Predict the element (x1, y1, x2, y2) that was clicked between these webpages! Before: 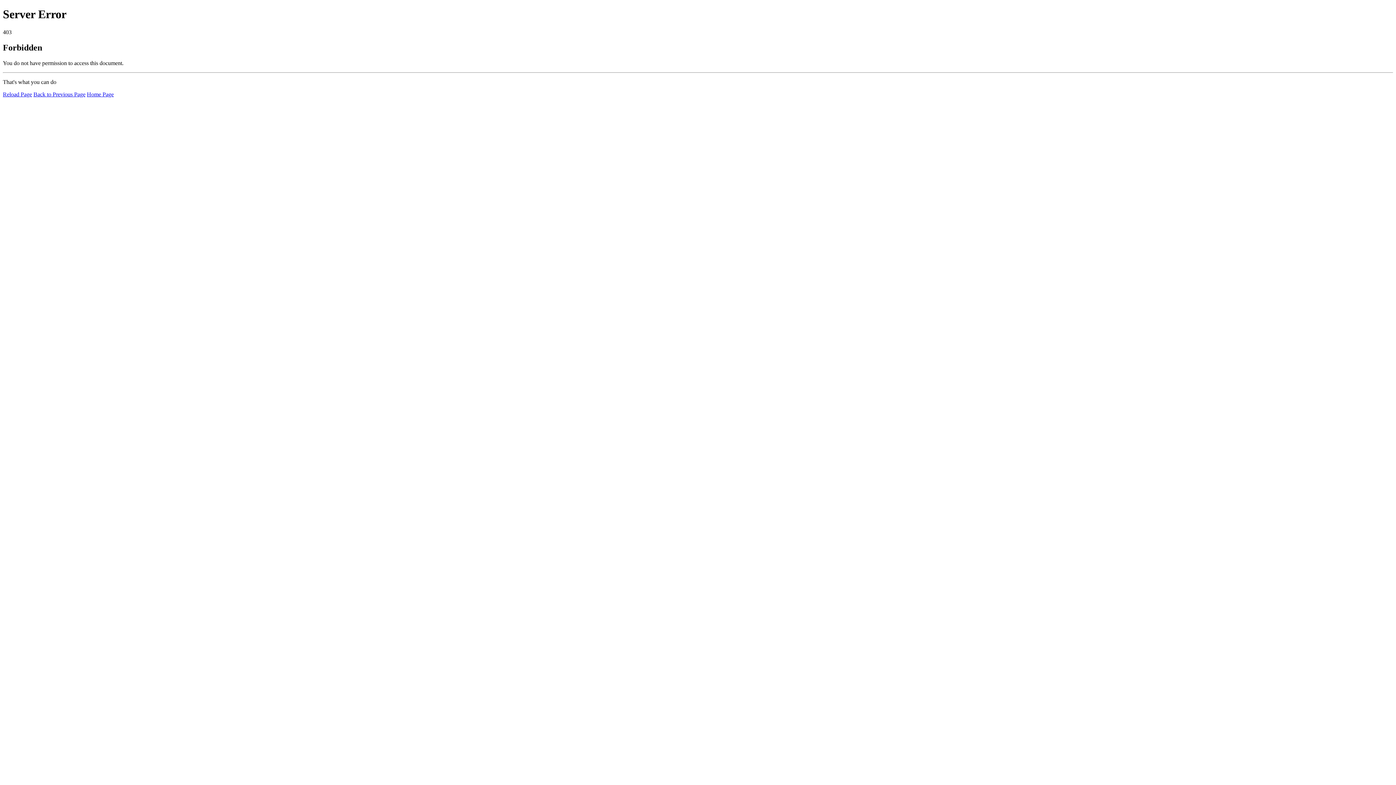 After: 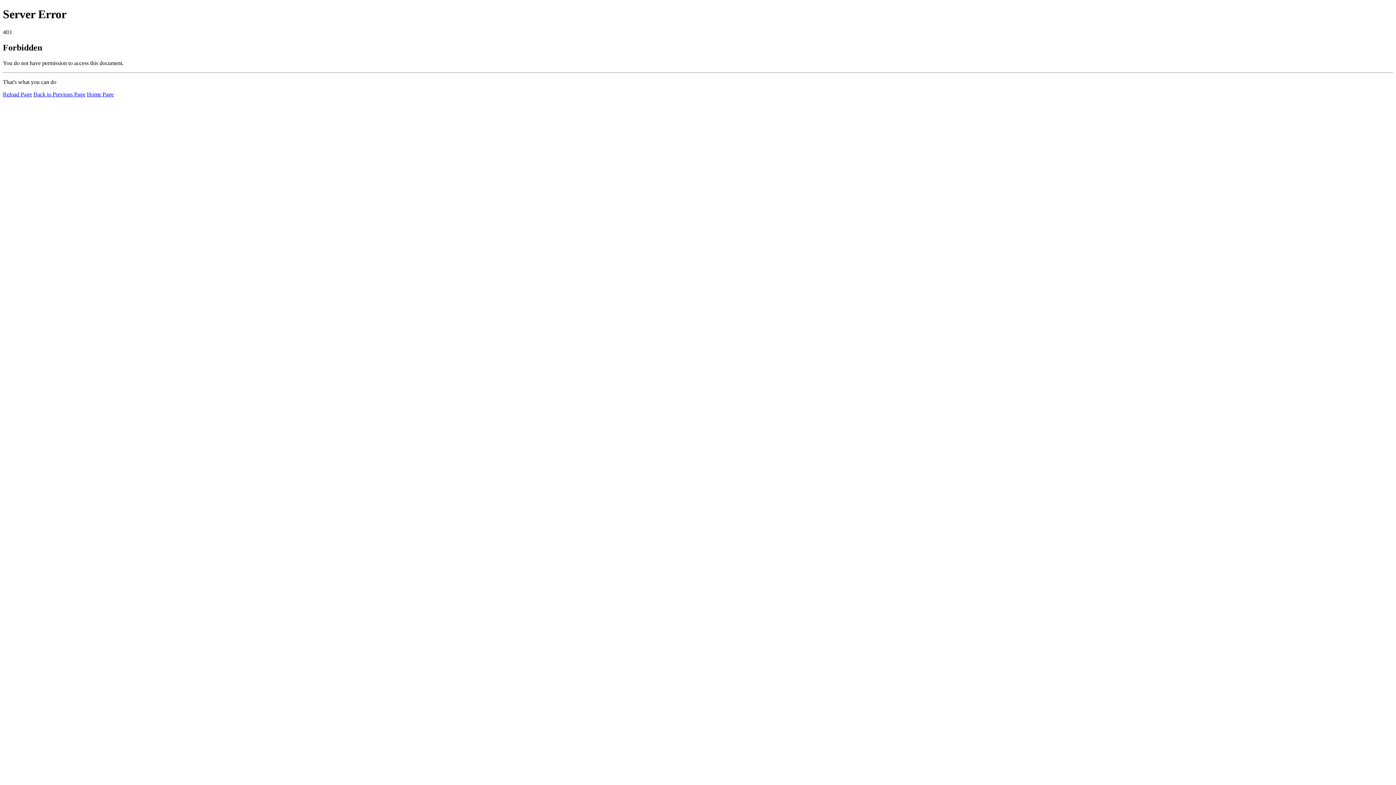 Action: label: Home Page bbox: (86, 91, 113, 97)